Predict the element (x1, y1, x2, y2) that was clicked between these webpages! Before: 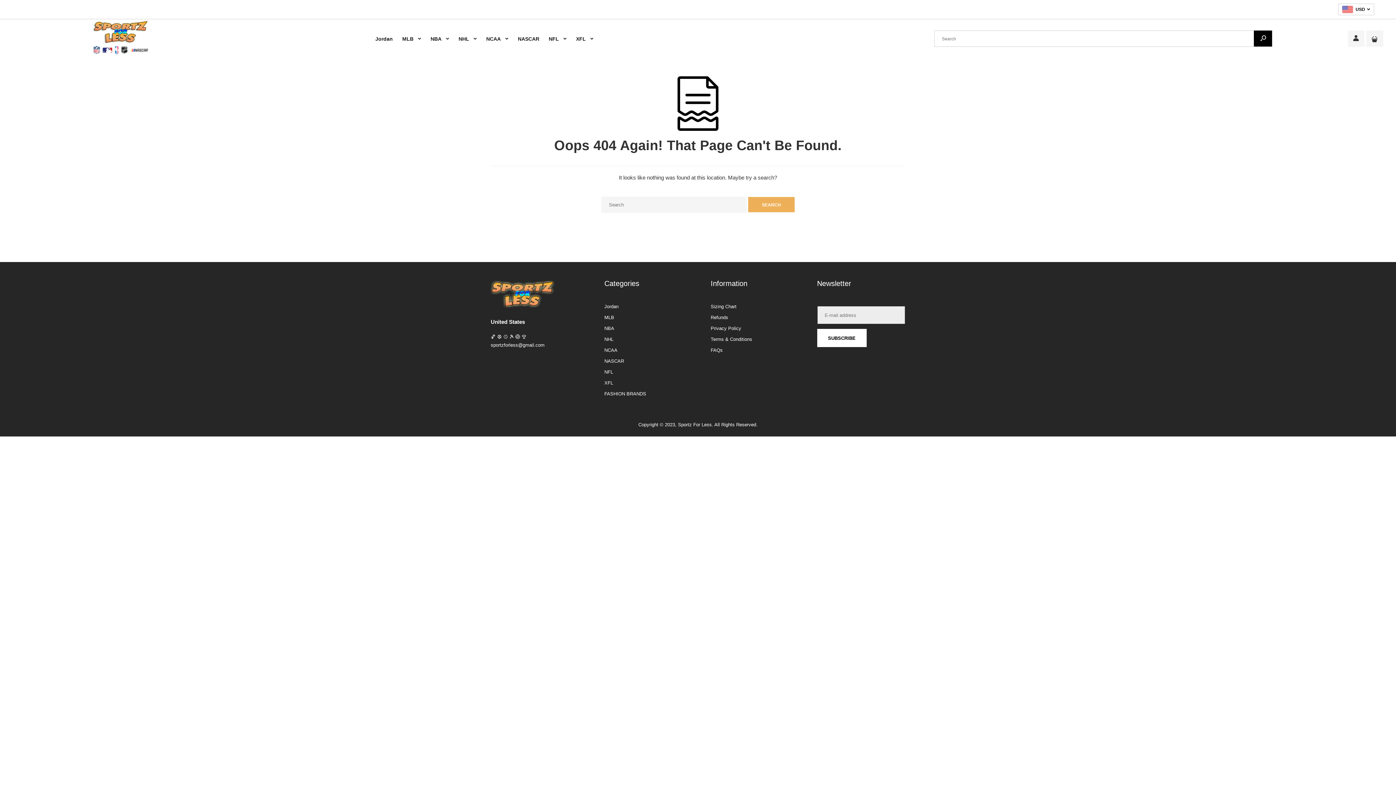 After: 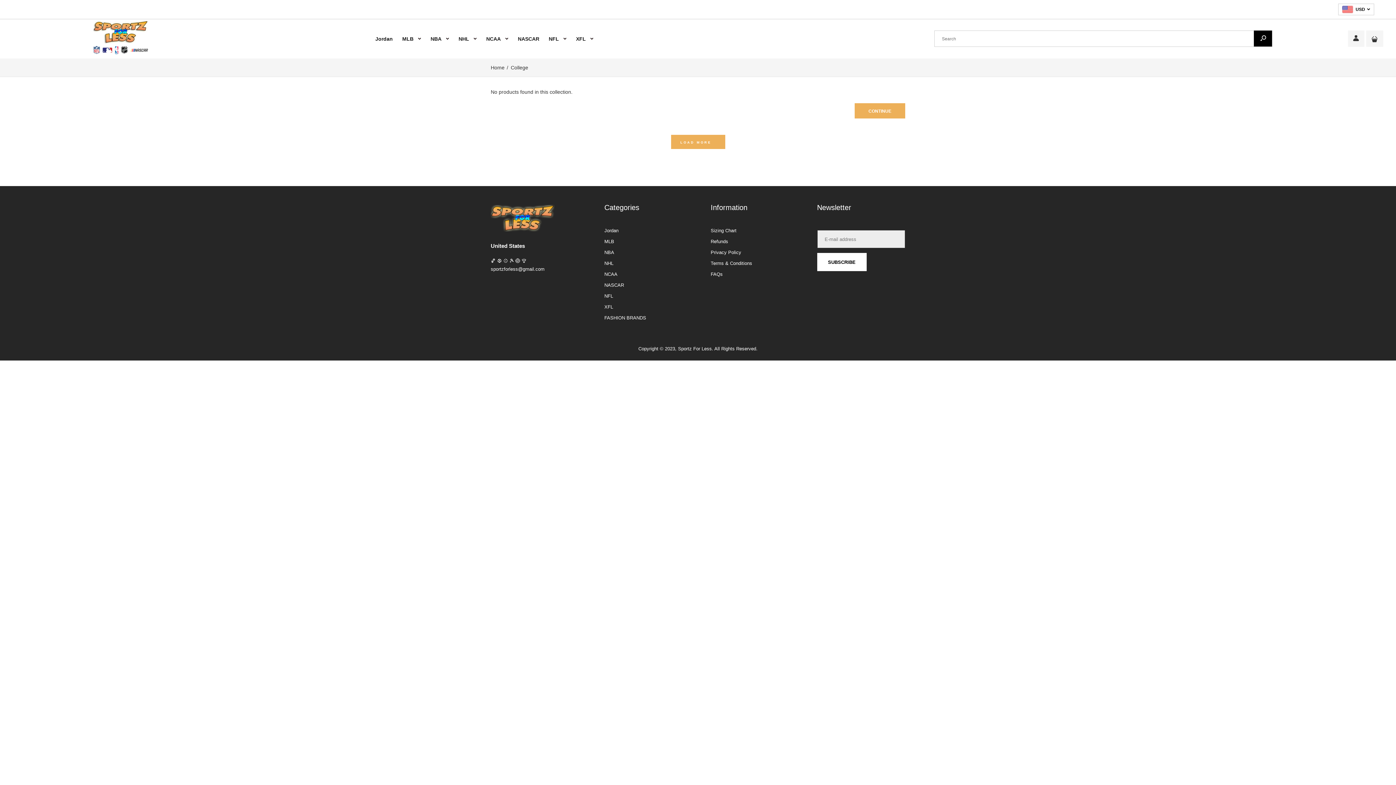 Action: label: NCAA bbox: (486, 29, 508, 47)